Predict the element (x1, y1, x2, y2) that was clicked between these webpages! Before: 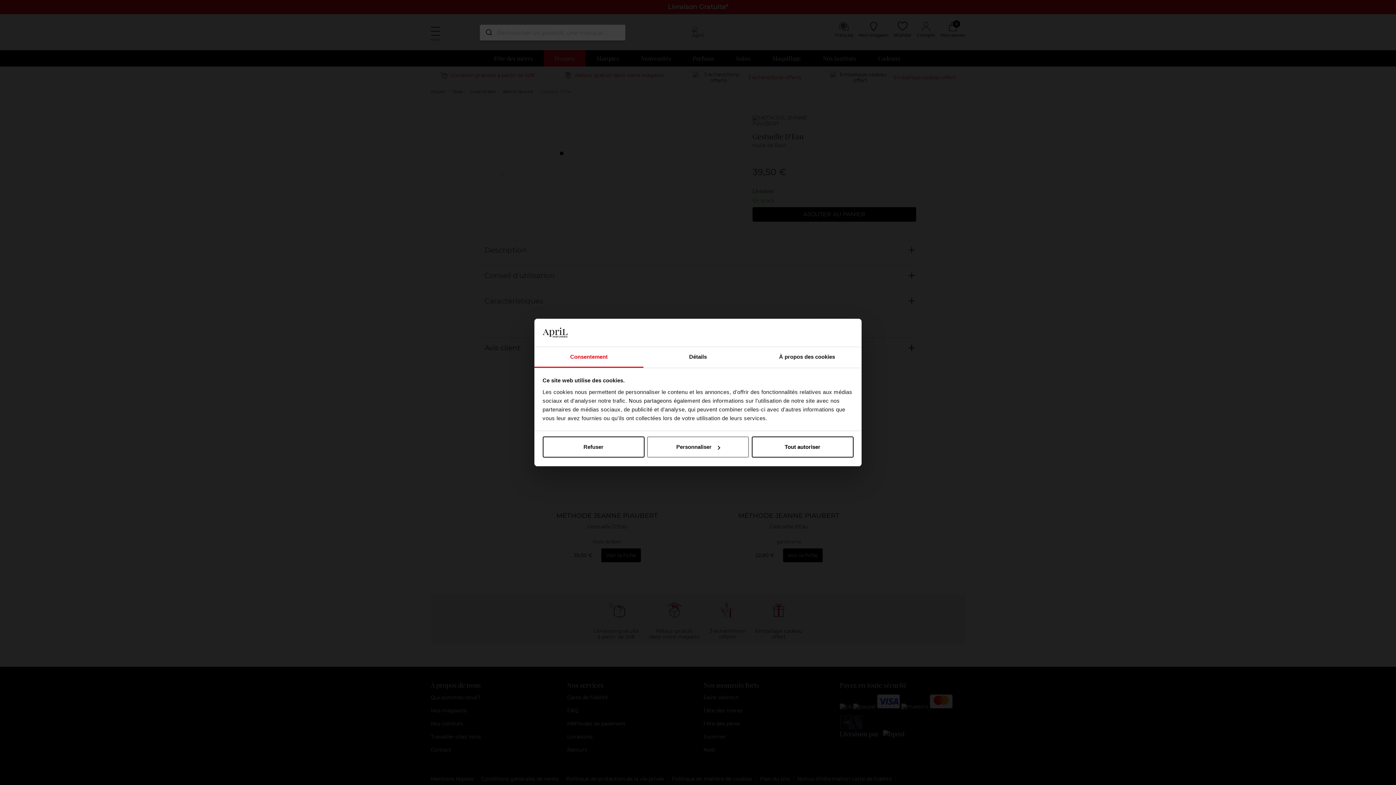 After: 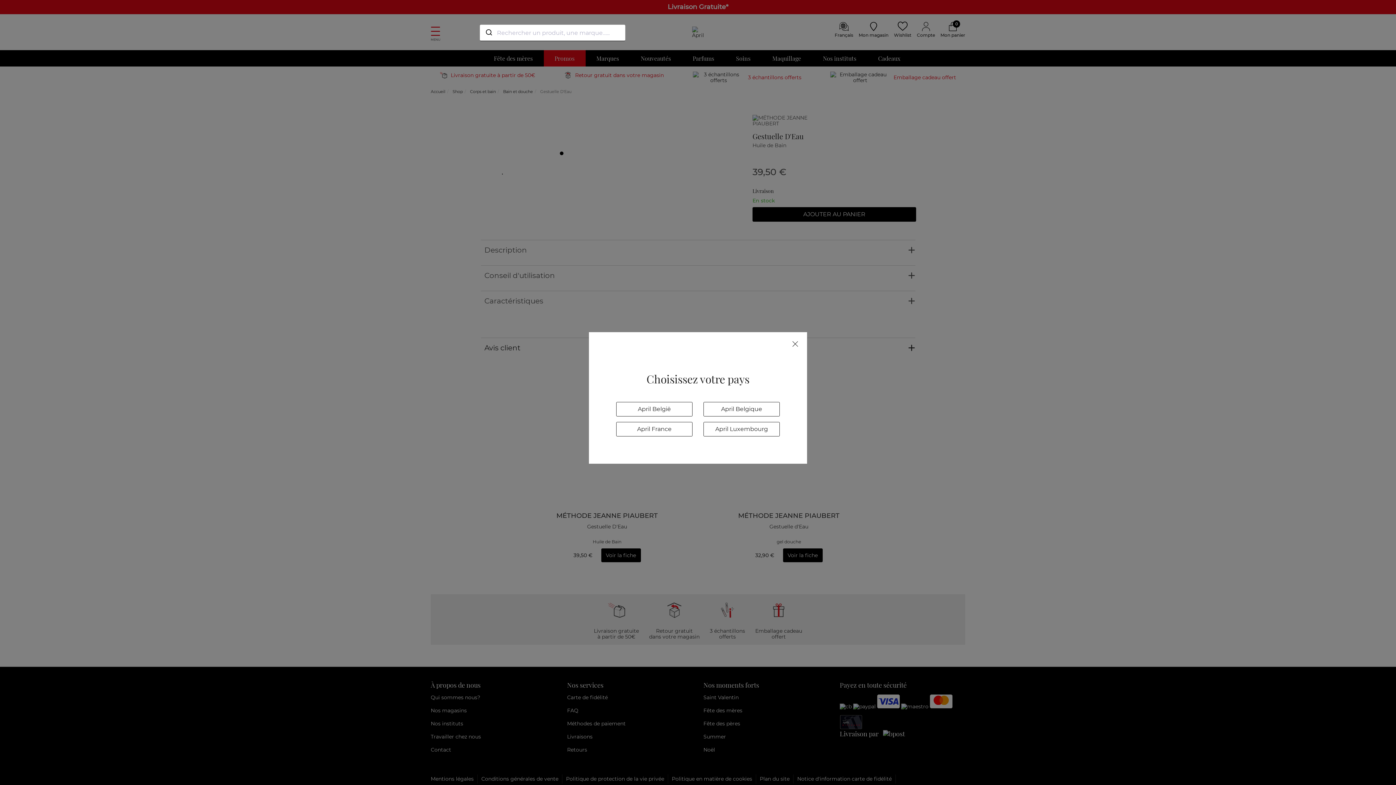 Action: label: Tout autoriser bbox: (751, 436, 853, 457)